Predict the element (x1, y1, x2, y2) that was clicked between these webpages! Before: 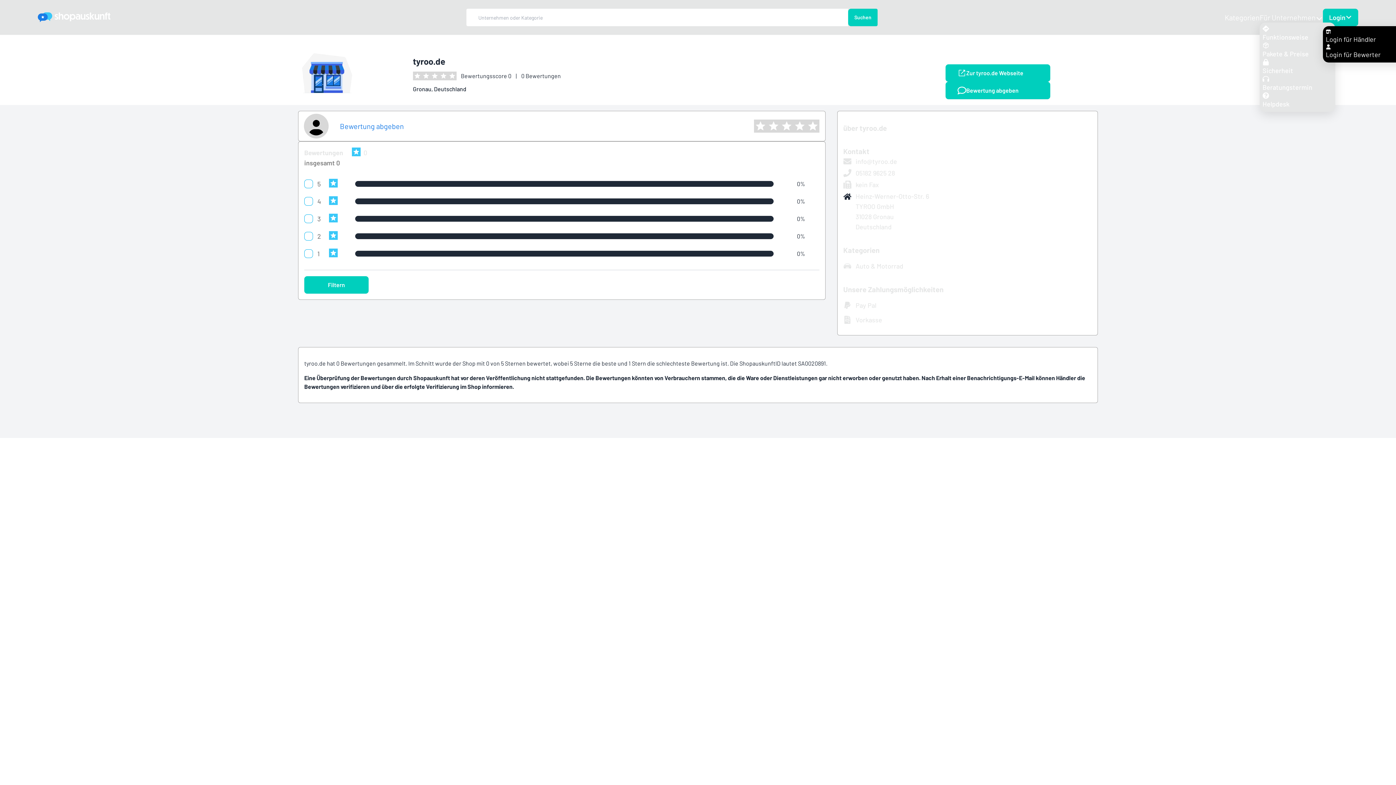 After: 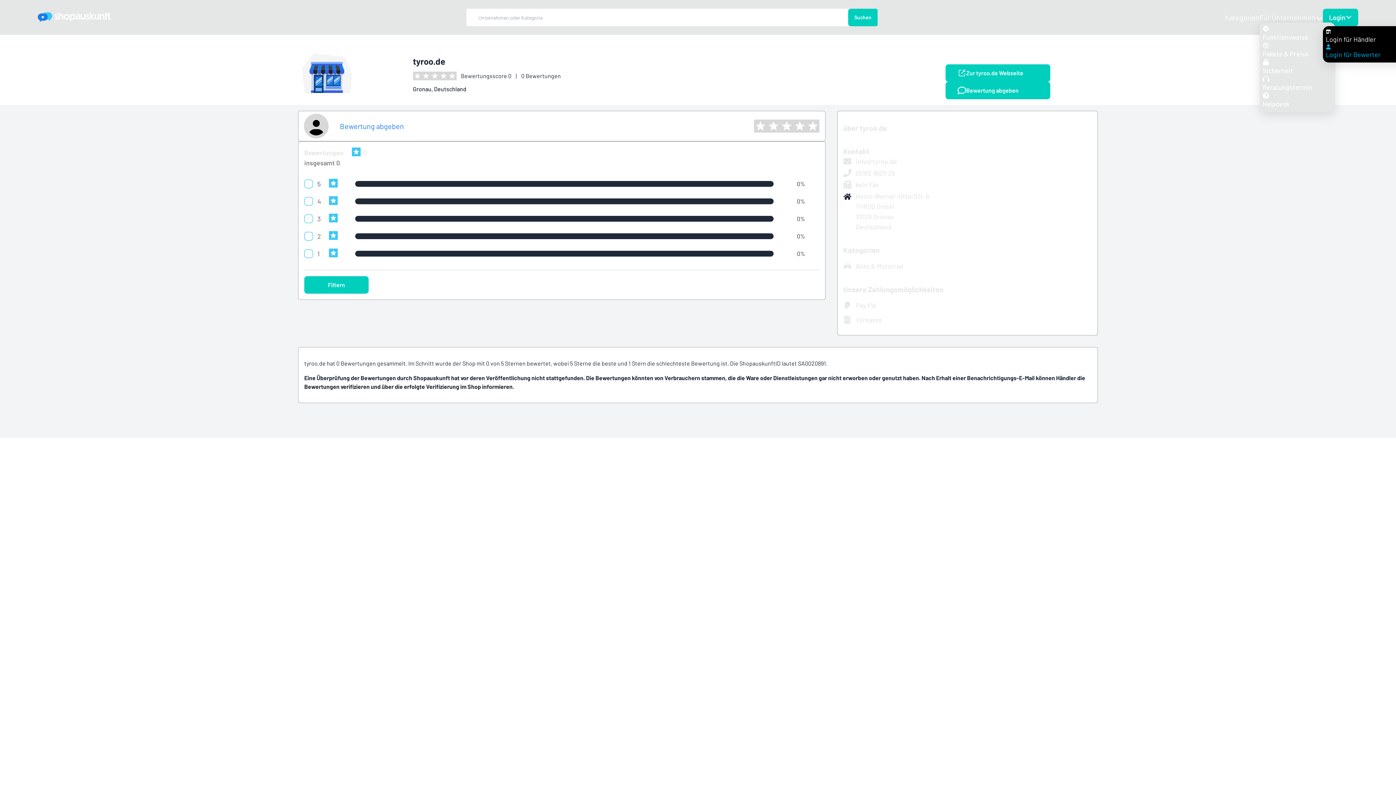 Action: bbox: (1326, 44, 1413, 58) label: Login für Bewerter